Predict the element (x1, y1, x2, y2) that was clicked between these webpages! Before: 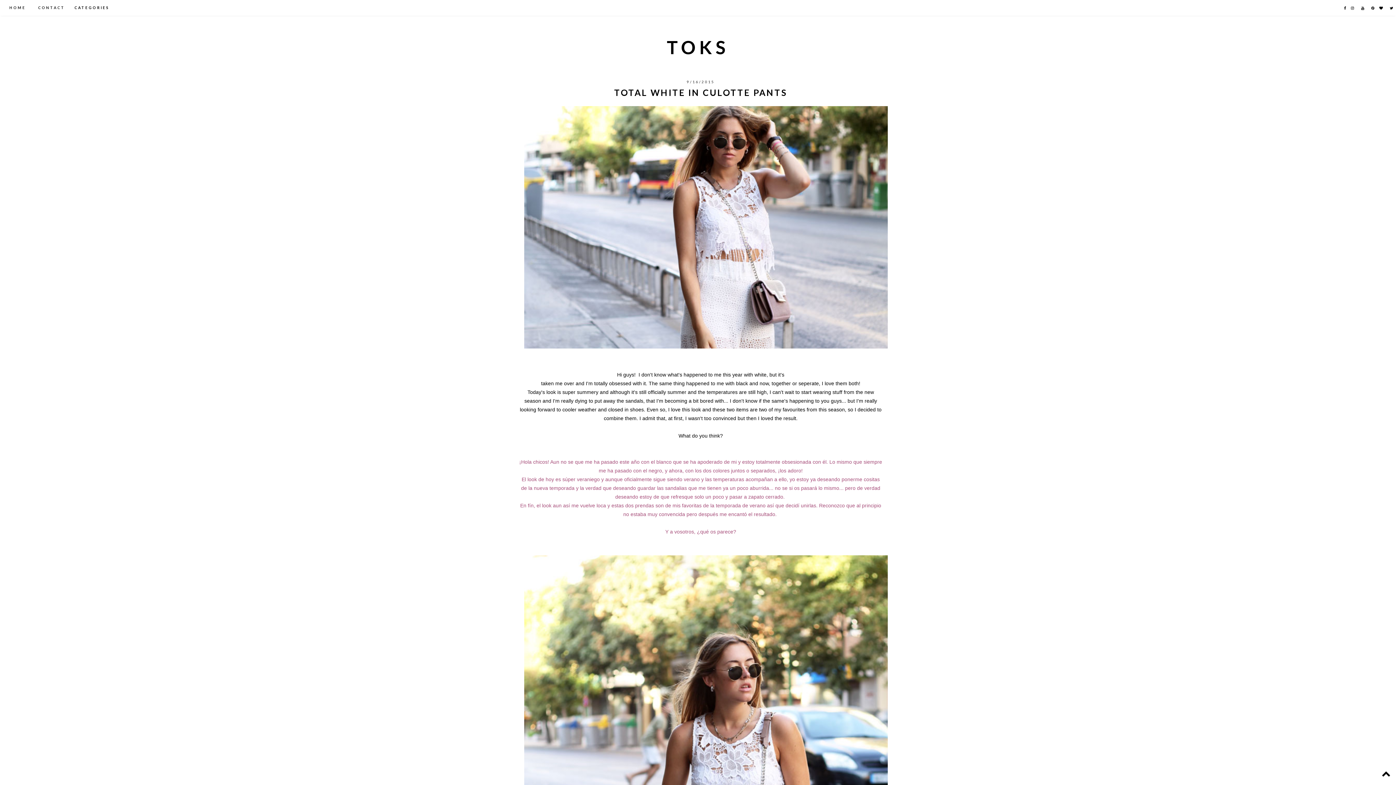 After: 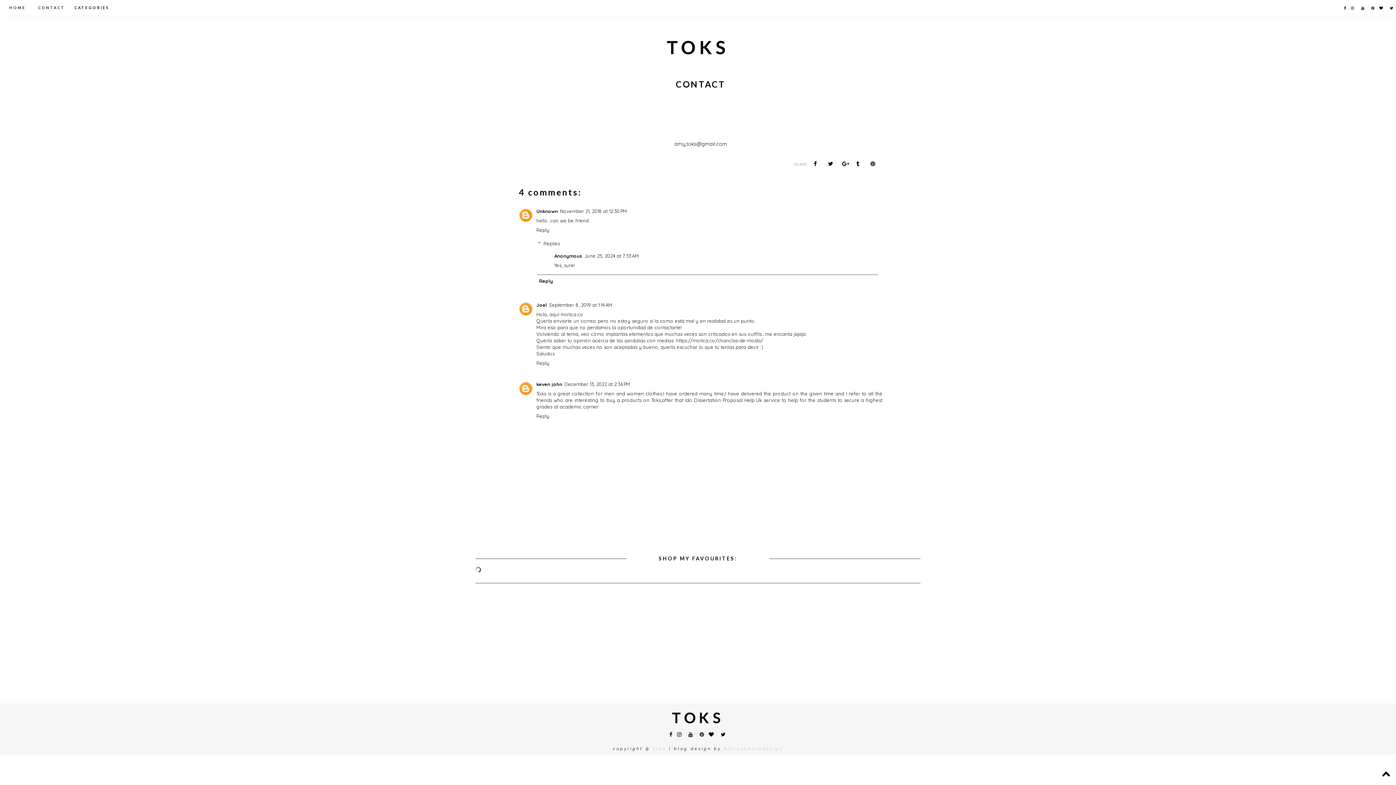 Action: bbox: (29, 0, 66, 15) label: CONTACT